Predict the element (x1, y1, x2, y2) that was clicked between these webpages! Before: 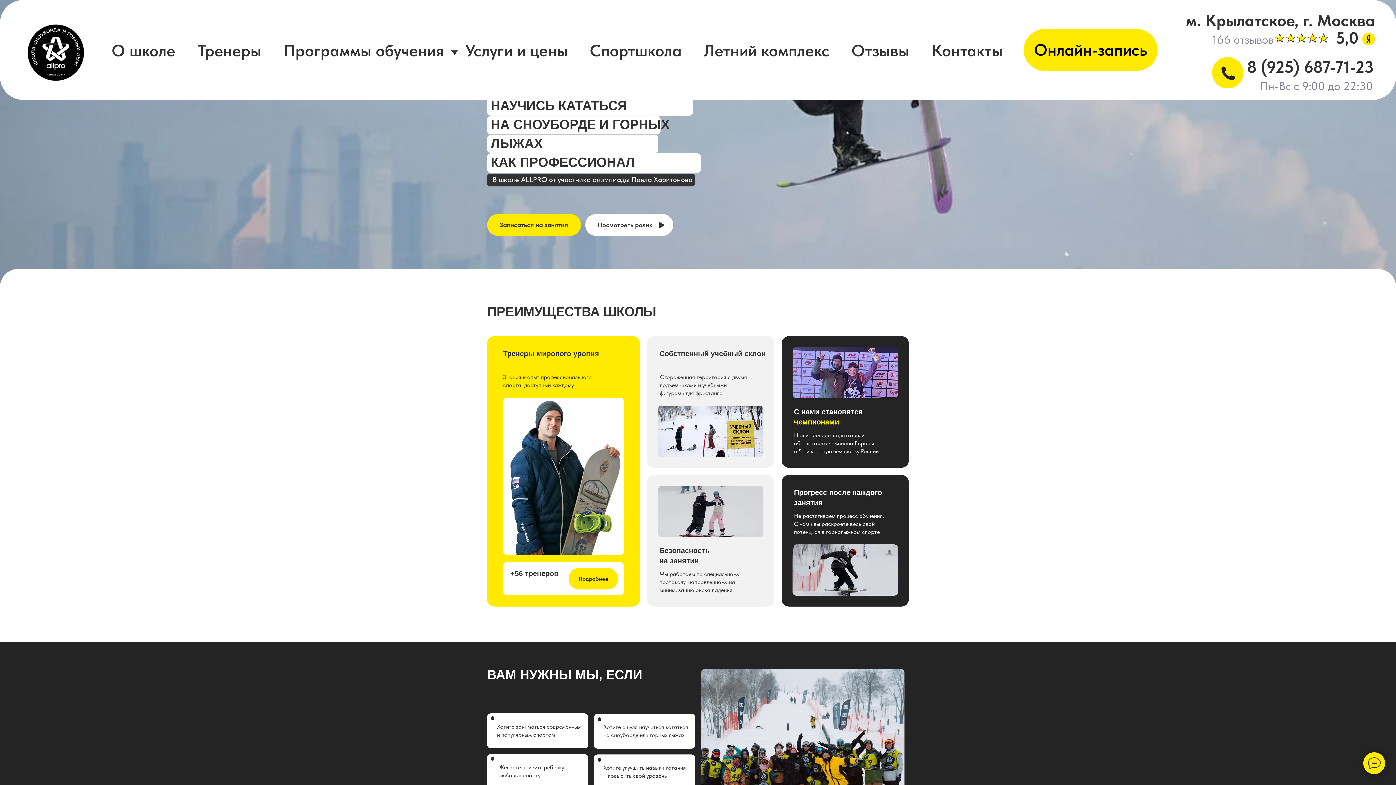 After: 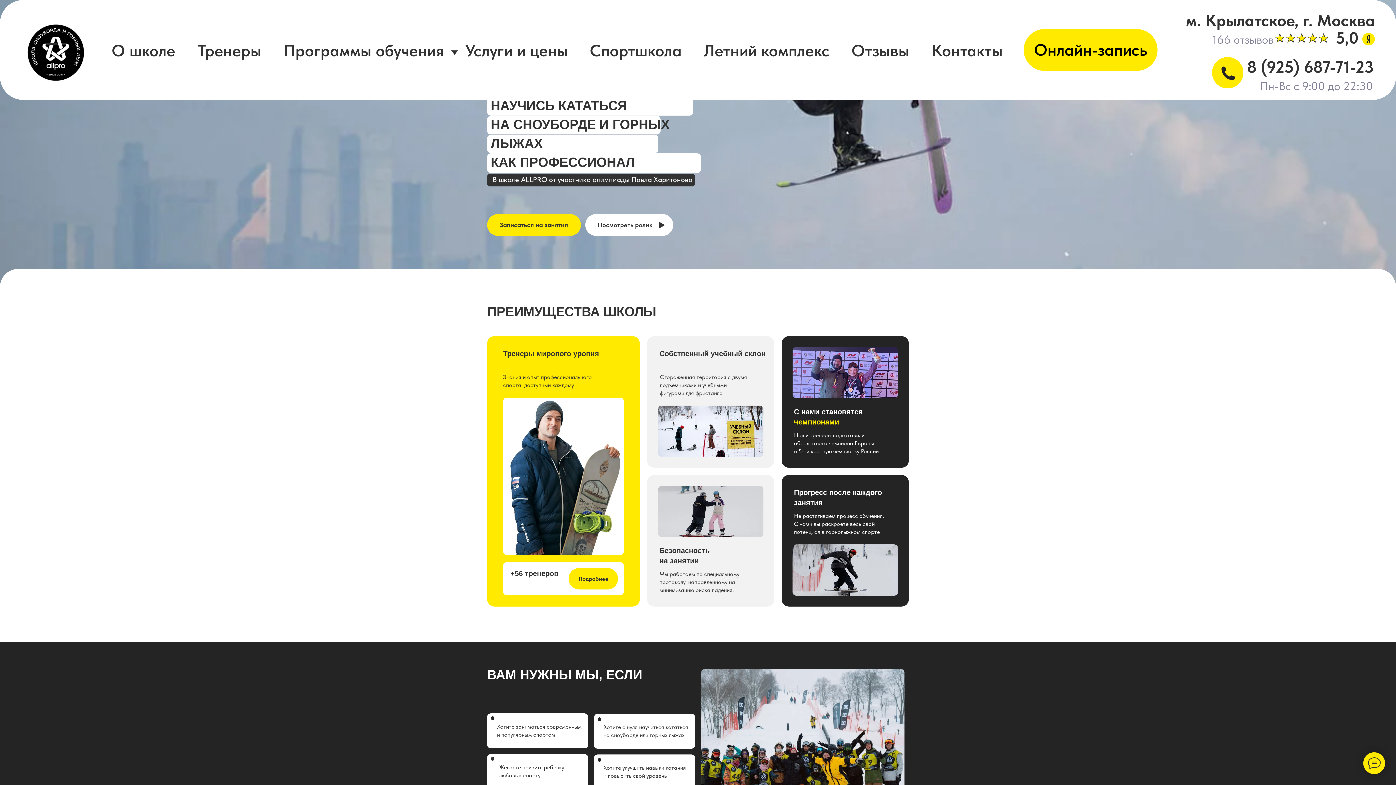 Action: bbox: (499, 221, 568, 228) label: Записаться на занятия